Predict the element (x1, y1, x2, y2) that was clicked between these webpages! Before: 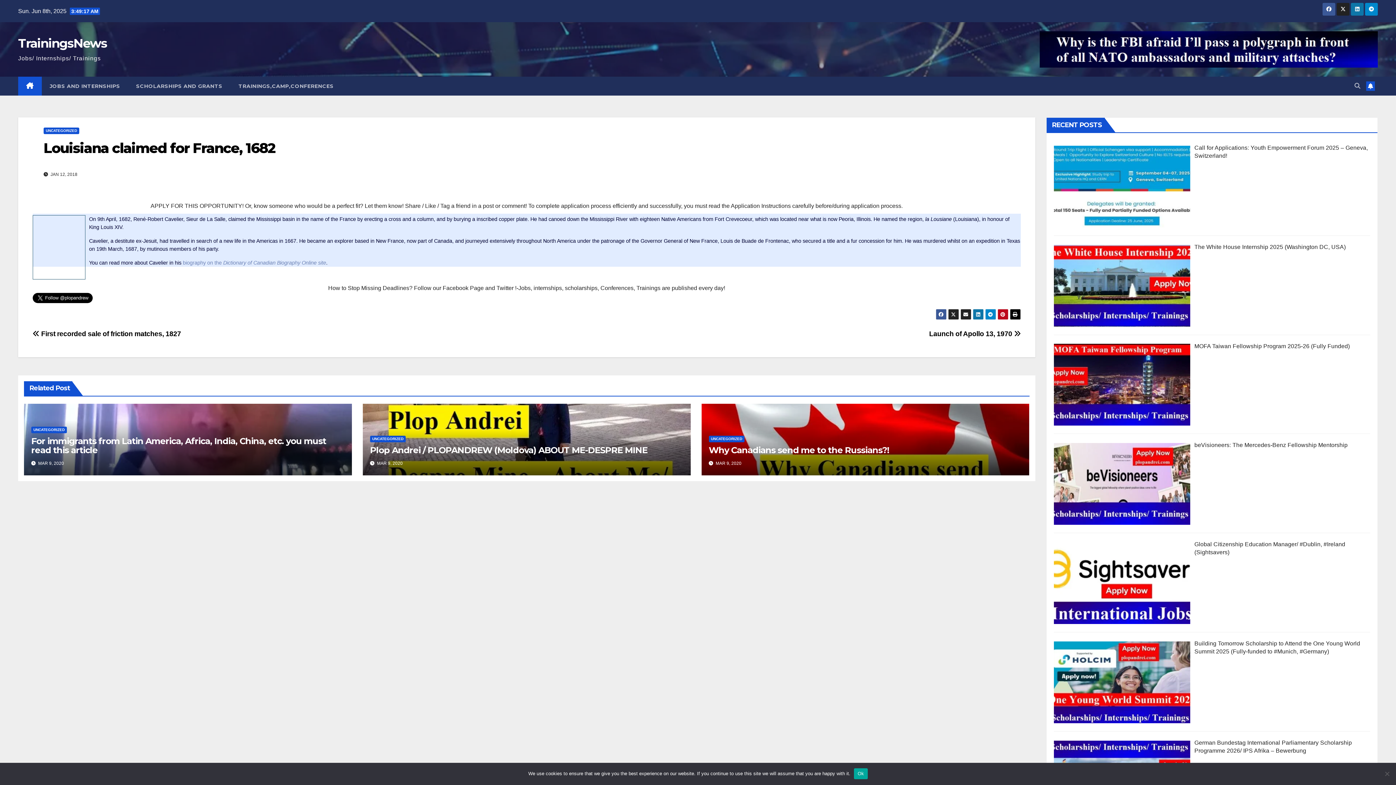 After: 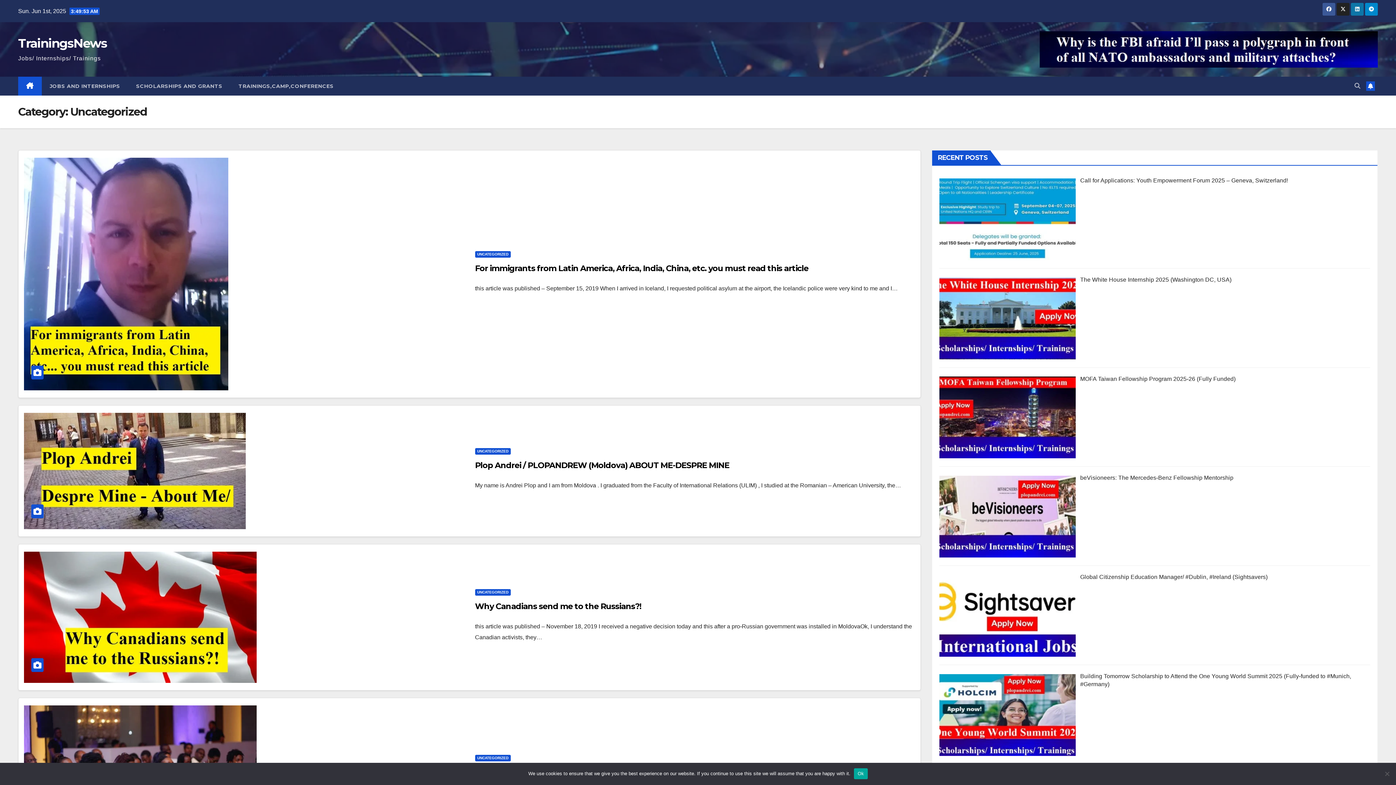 Action: bbox: (43, 127, 79, 134) label: UNCATEGORIZED